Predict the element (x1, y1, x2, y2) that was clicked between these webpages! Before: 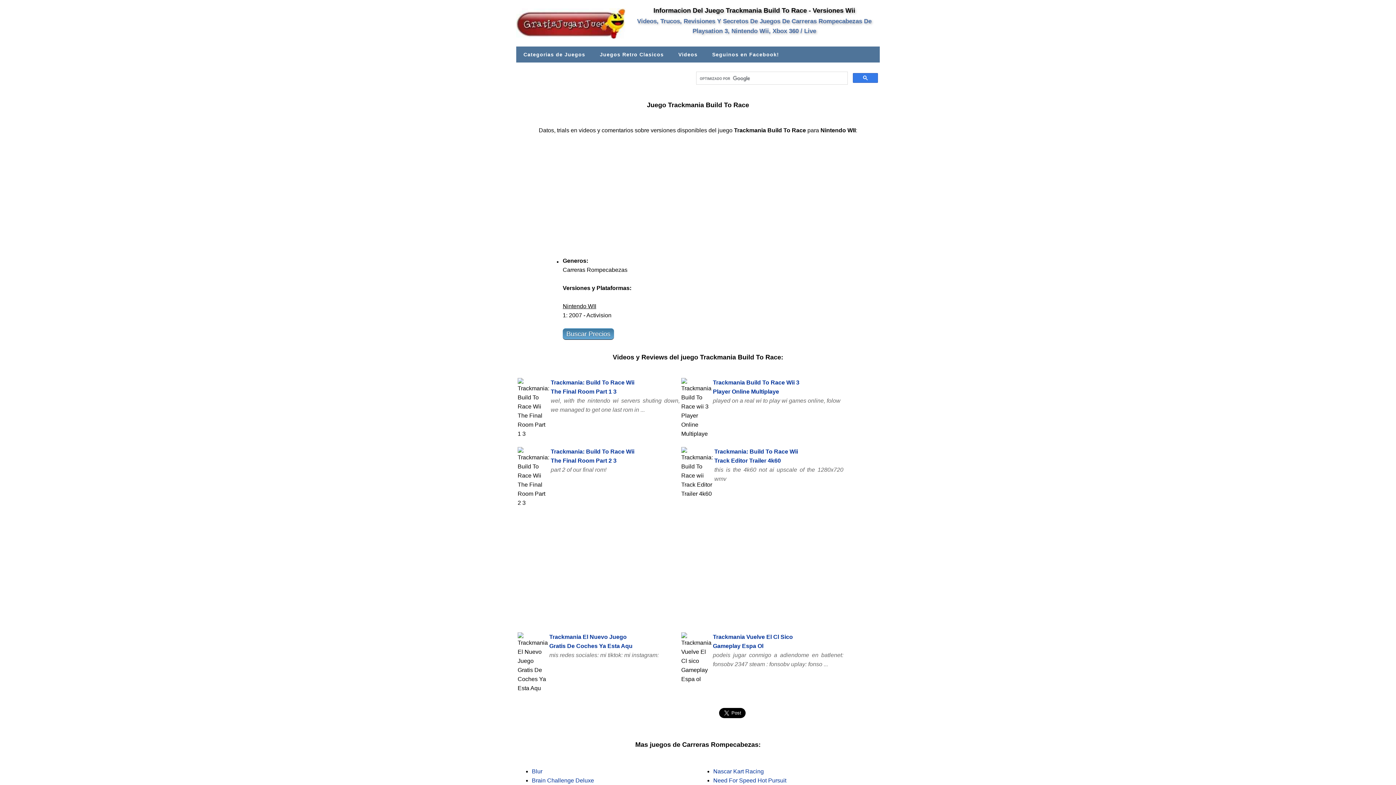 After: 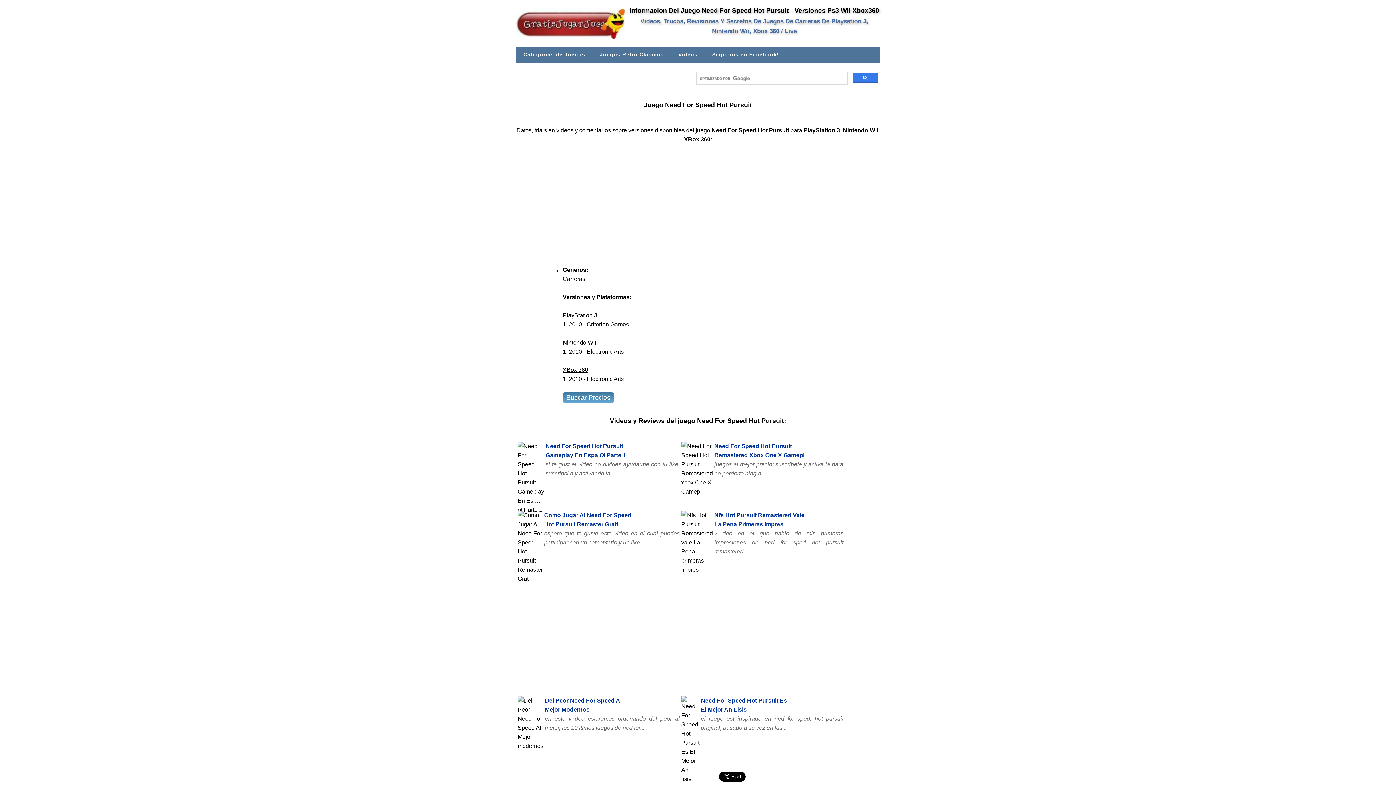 Action: bbox: (713, 777, 786, 784) label: Need For Speed Hot Pursuit